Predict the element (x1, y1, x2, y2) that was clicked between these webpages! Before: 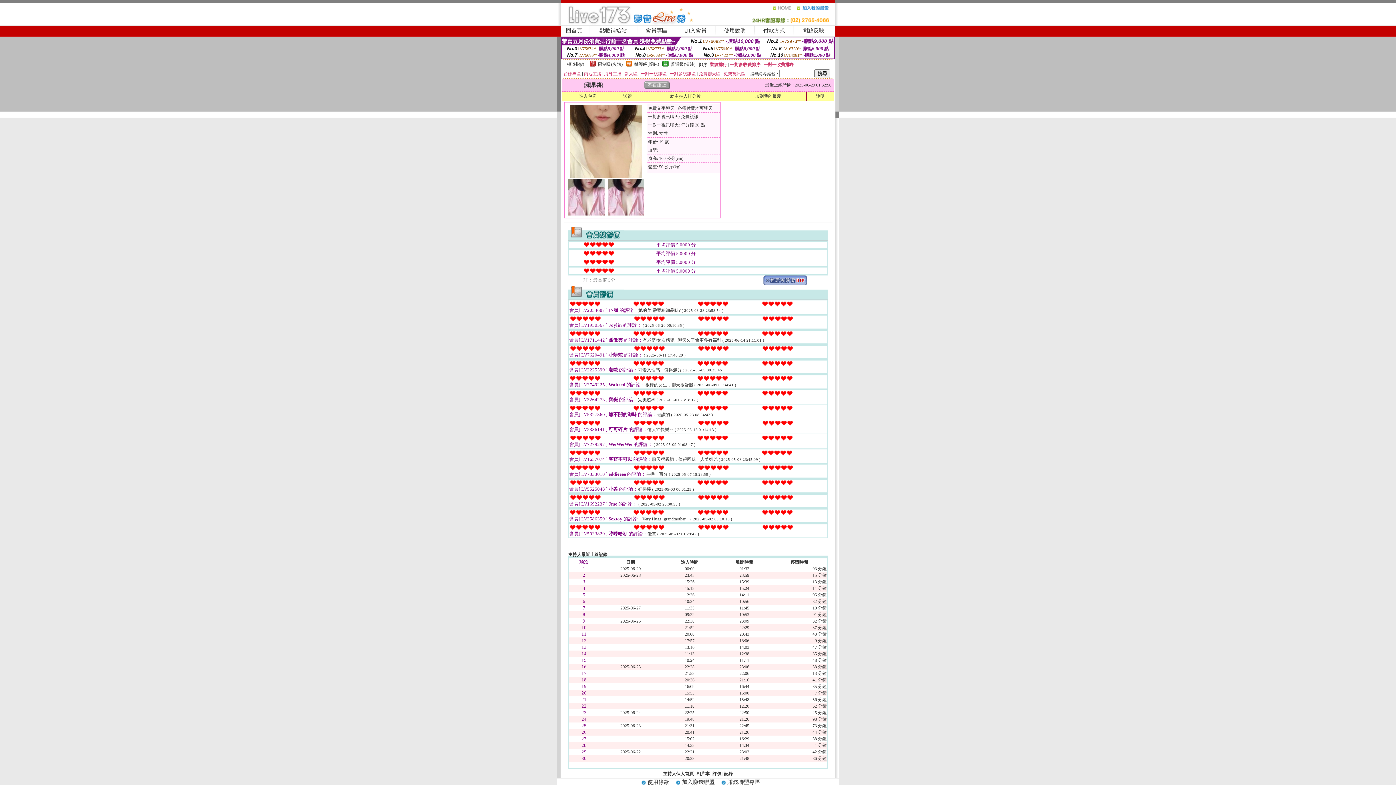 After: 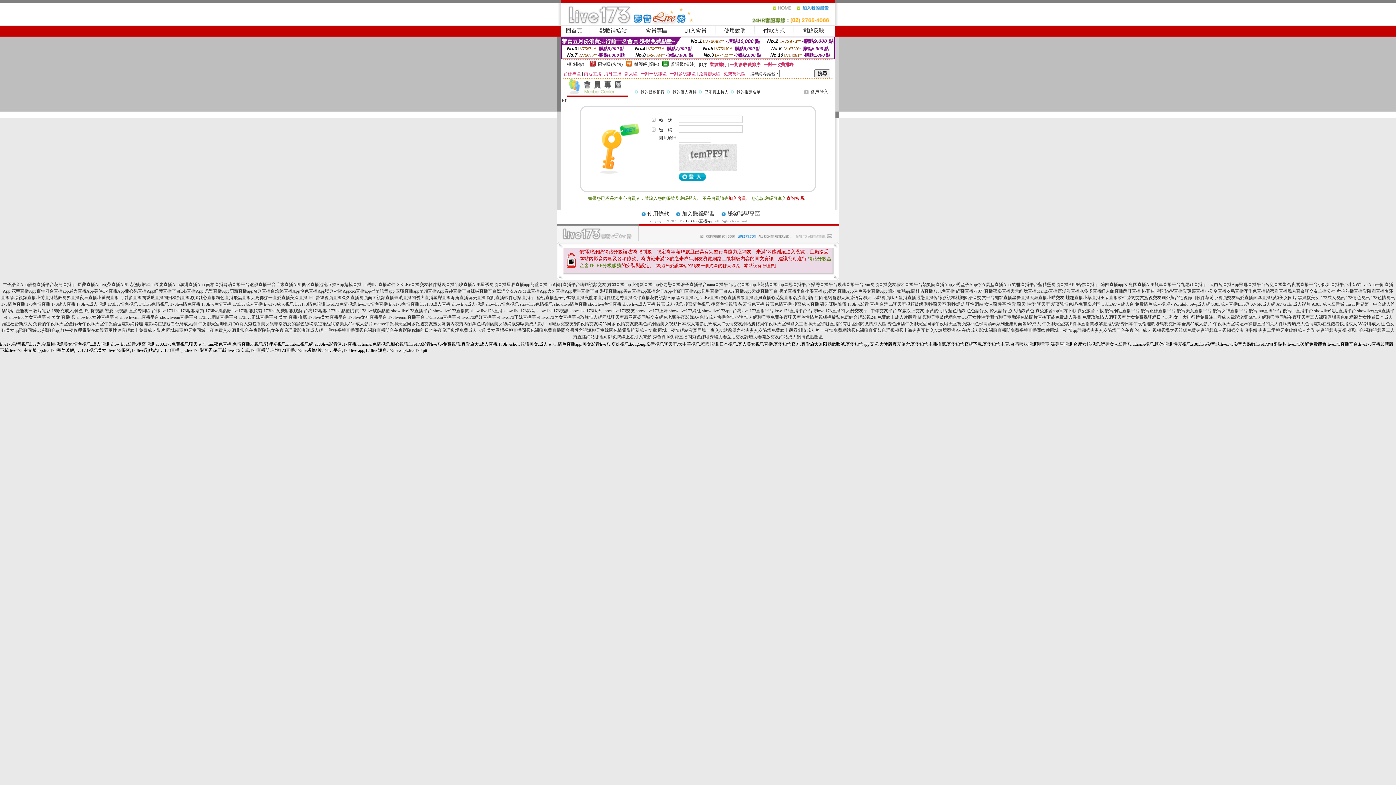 Action: label: 給主持人打分數 bbox: (670, 93, 700, 98)